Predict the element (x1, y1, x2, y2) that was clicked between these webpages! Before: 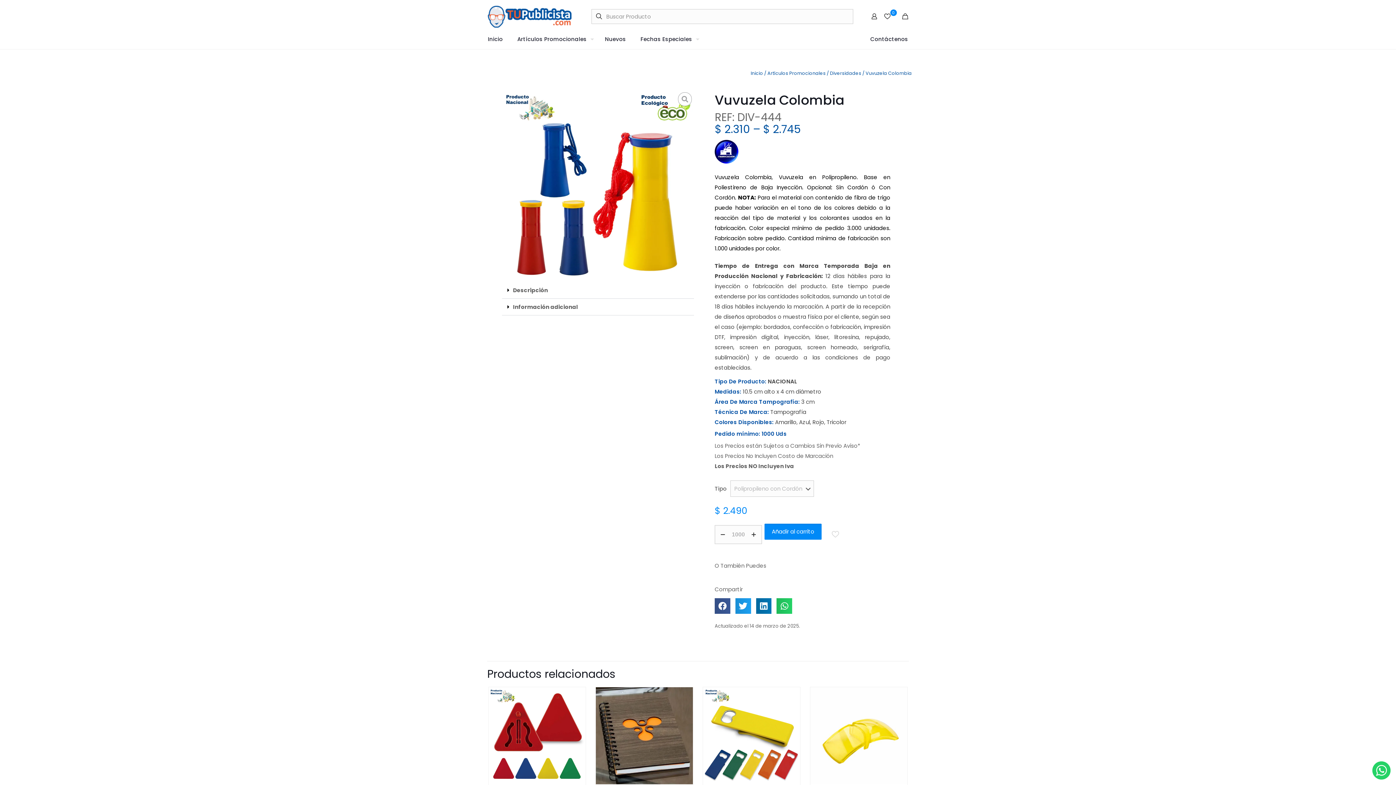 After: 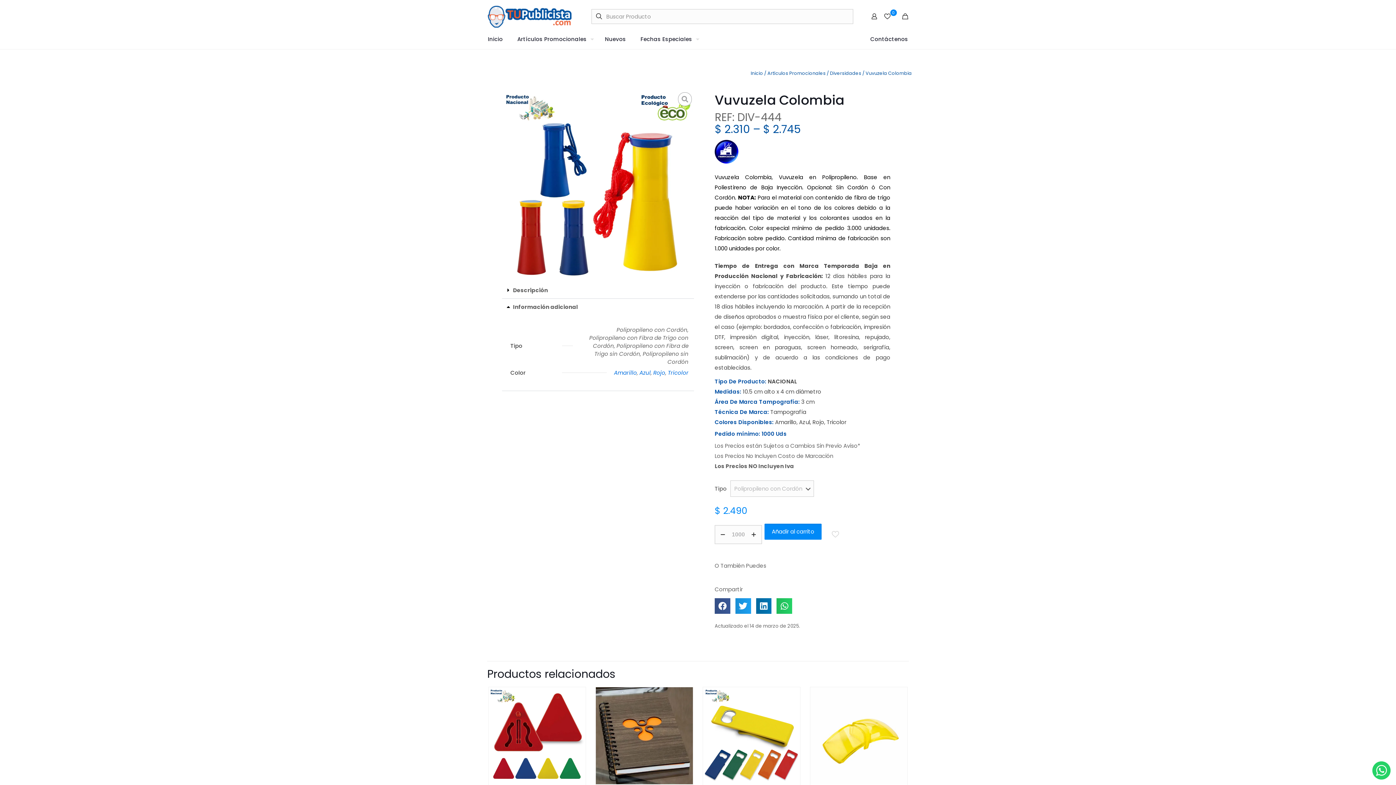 Action: bbox: (502, 298, 694, 315) label: Información adicional